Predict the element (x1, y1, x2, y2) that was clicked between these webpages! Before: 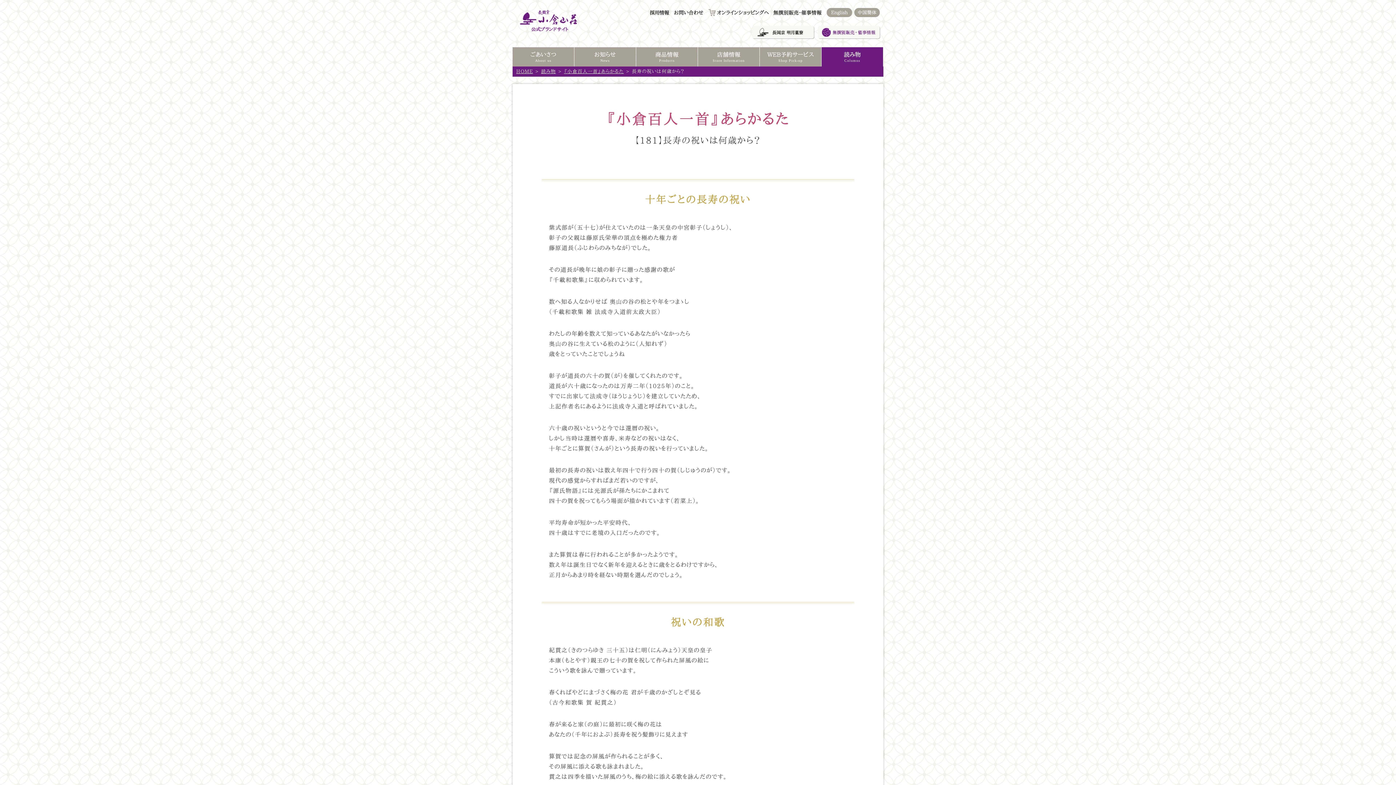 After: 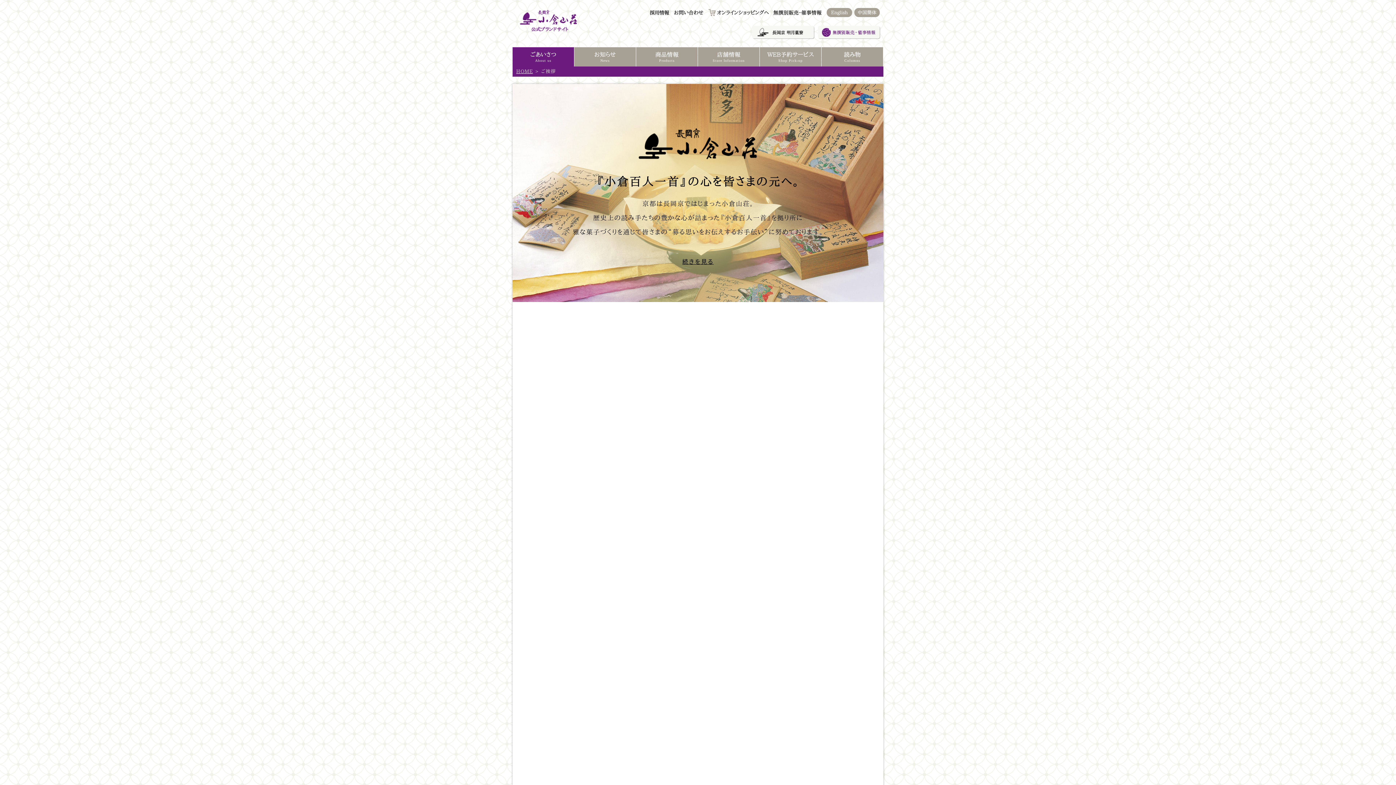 Action: label: ごあいさつ
About us bbox: (512, 47, 574, 66)